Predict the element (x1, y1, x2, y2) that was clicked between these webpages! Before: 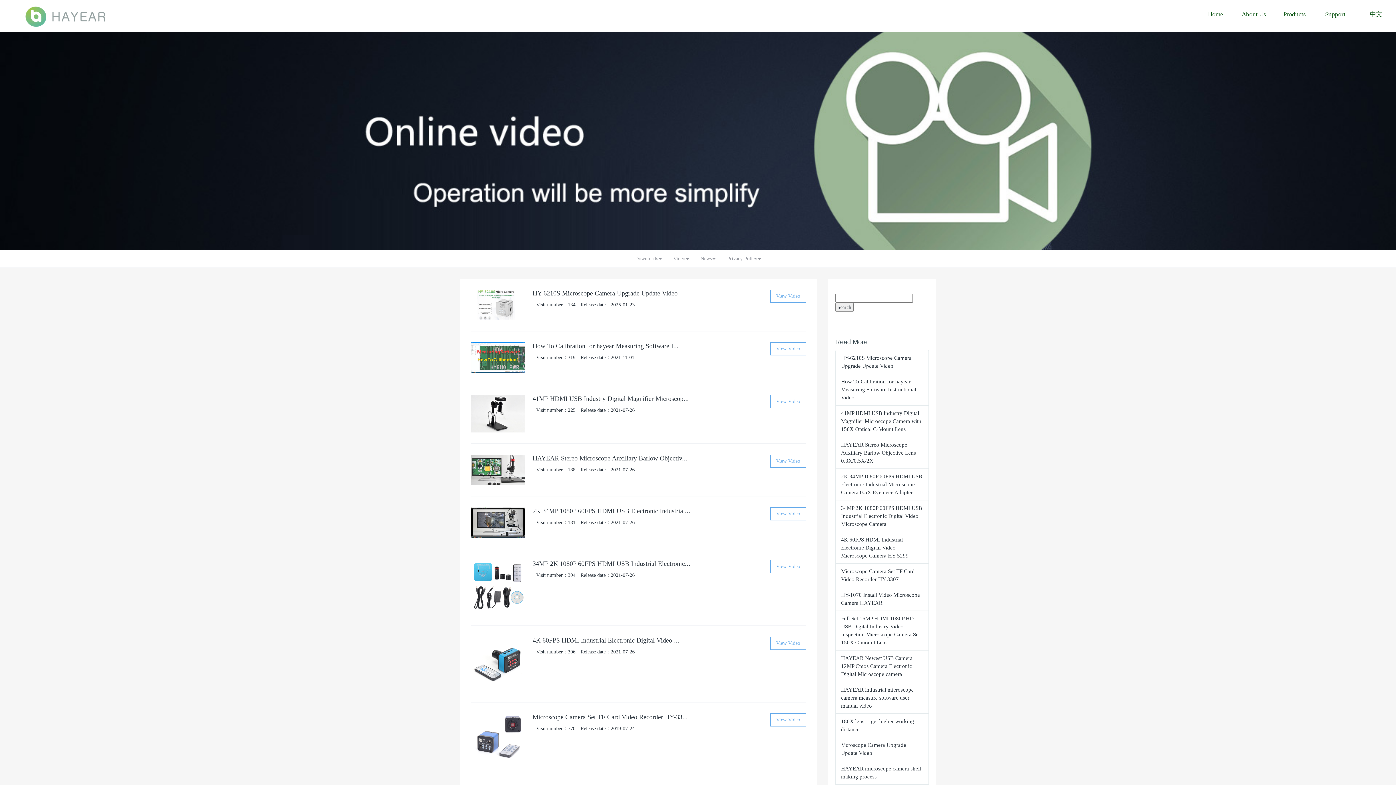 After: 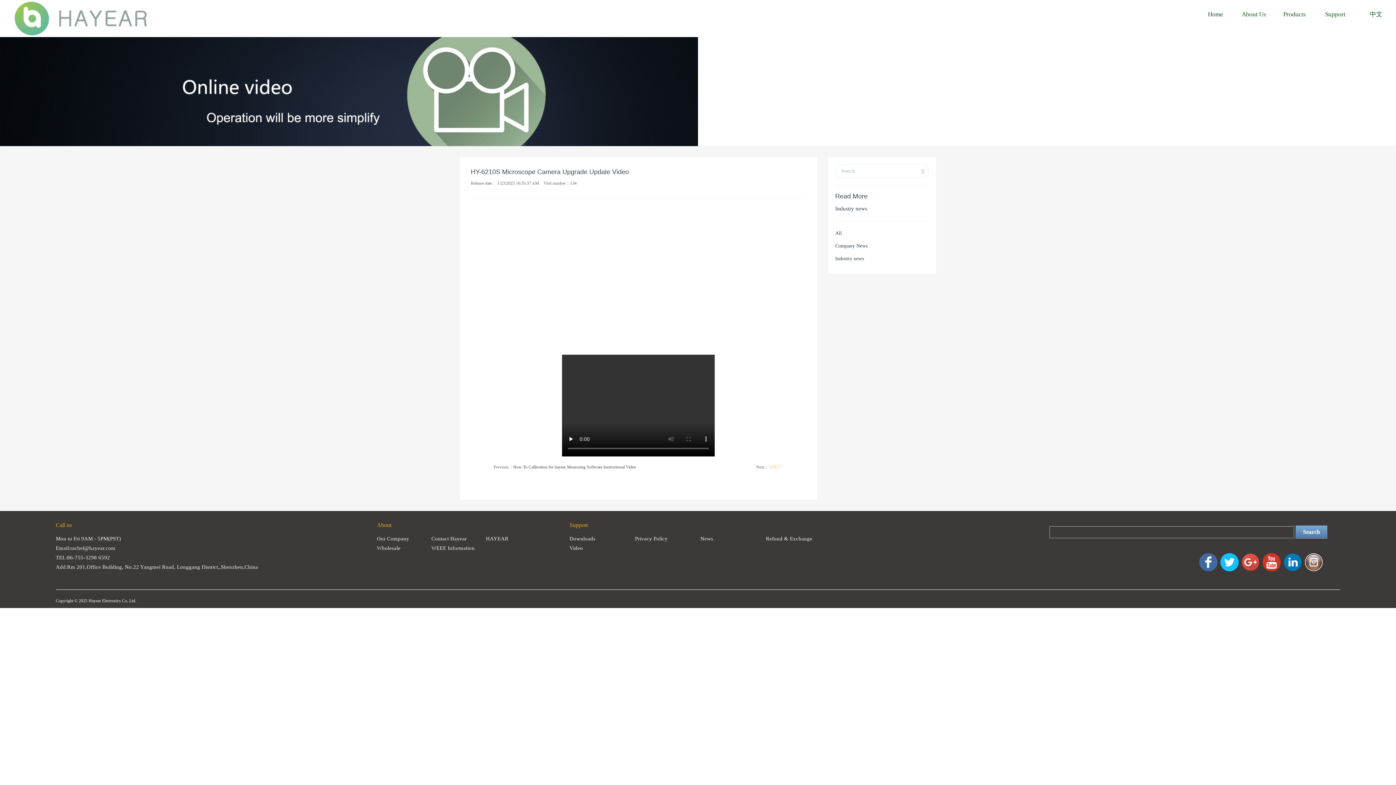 Action: bbox: (470, 301, 525, 307)